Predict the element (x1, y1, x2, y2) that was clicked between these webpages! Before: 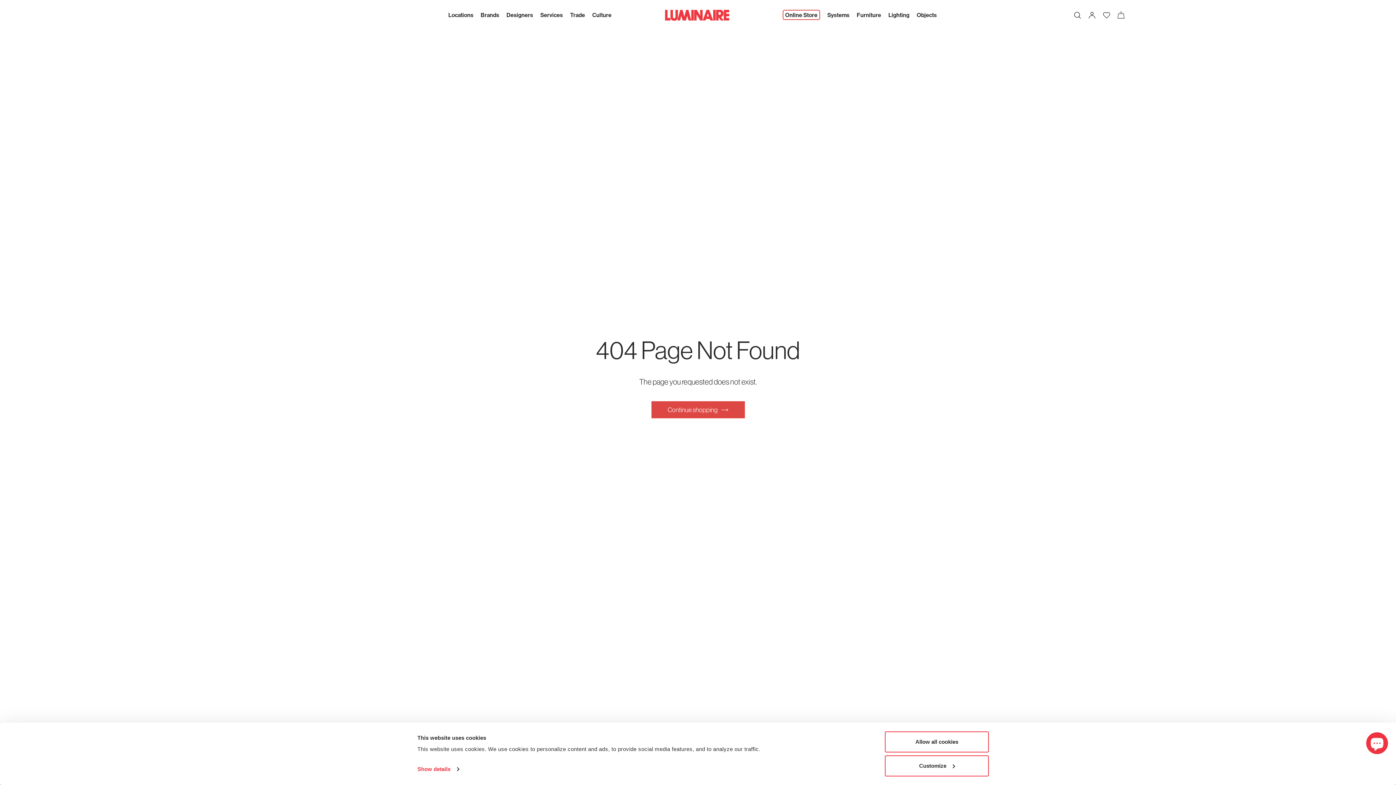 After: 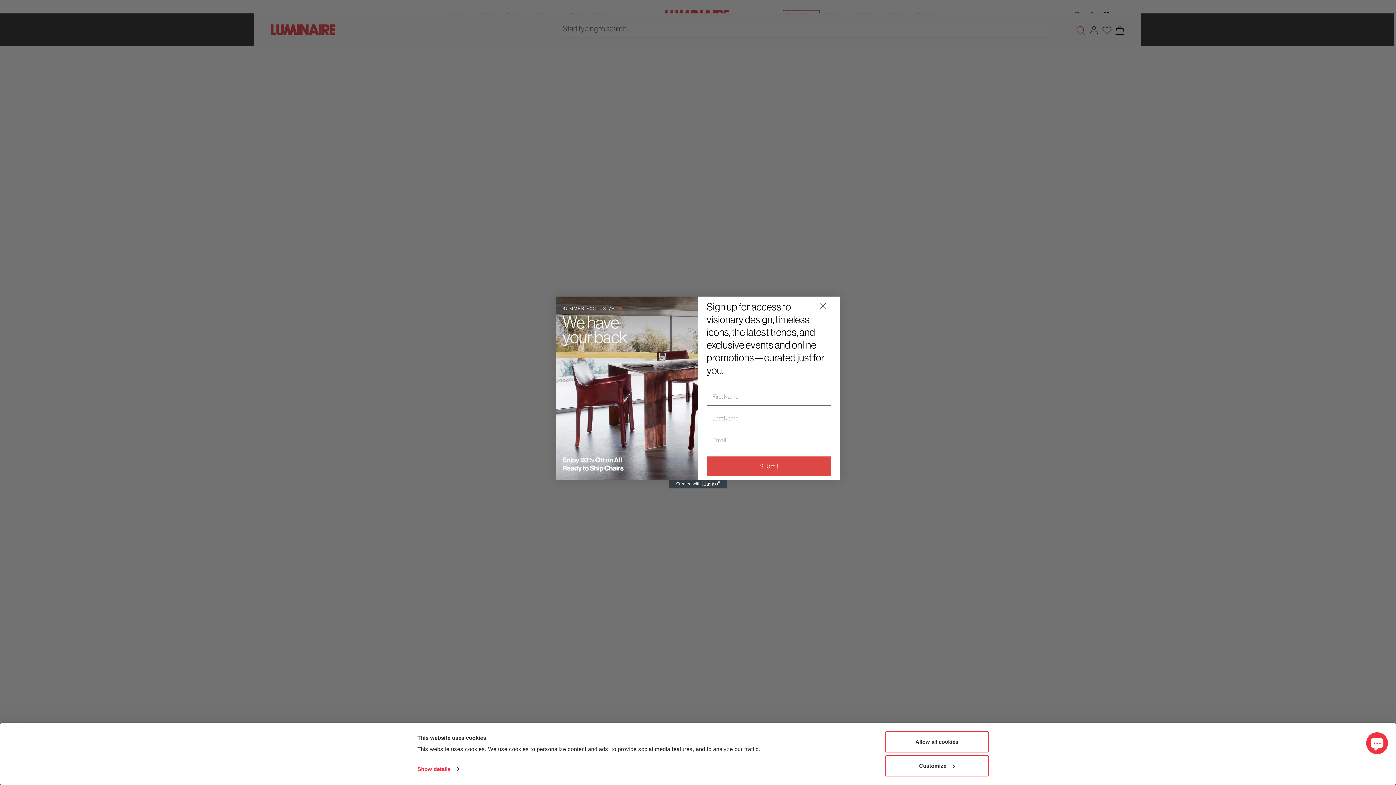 Action: bbox: (1074, 11, 1081, 18)